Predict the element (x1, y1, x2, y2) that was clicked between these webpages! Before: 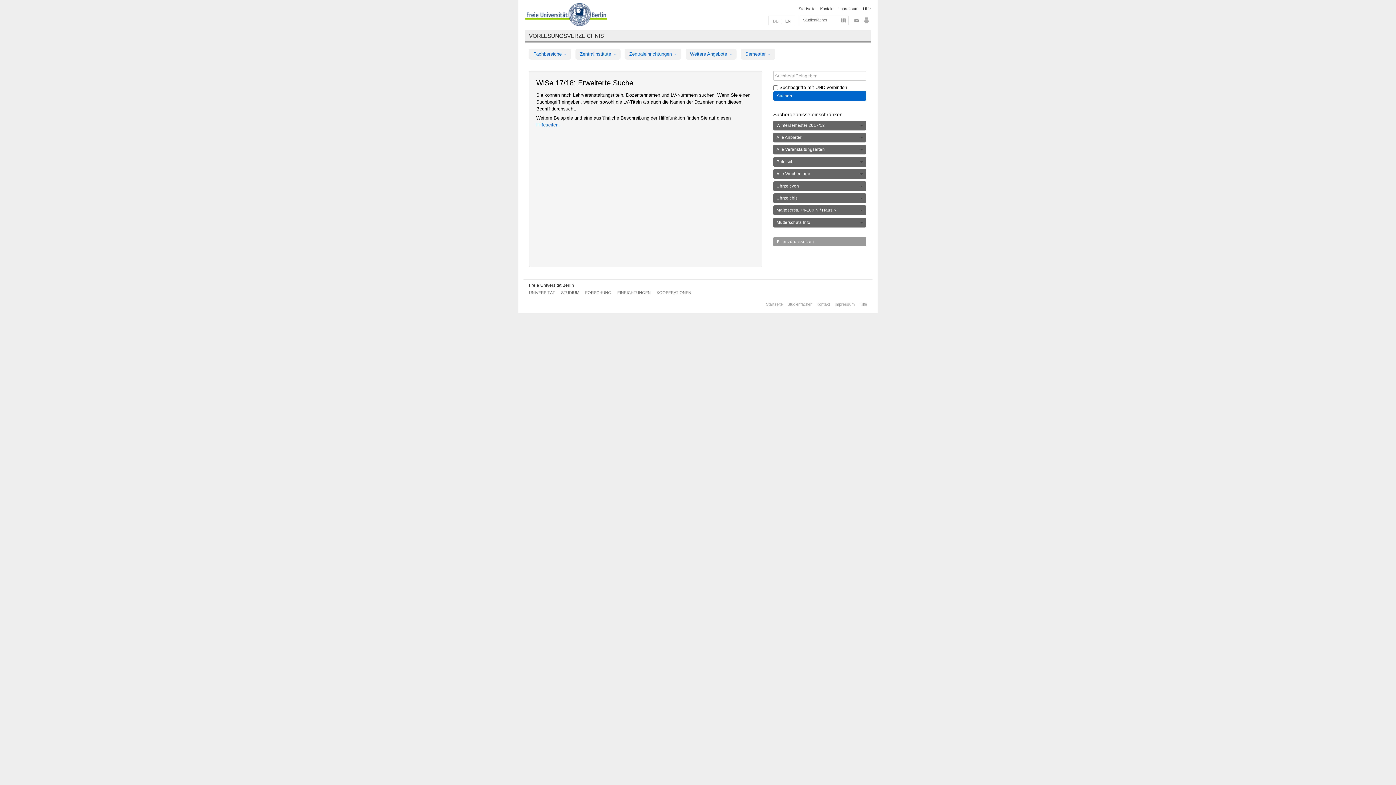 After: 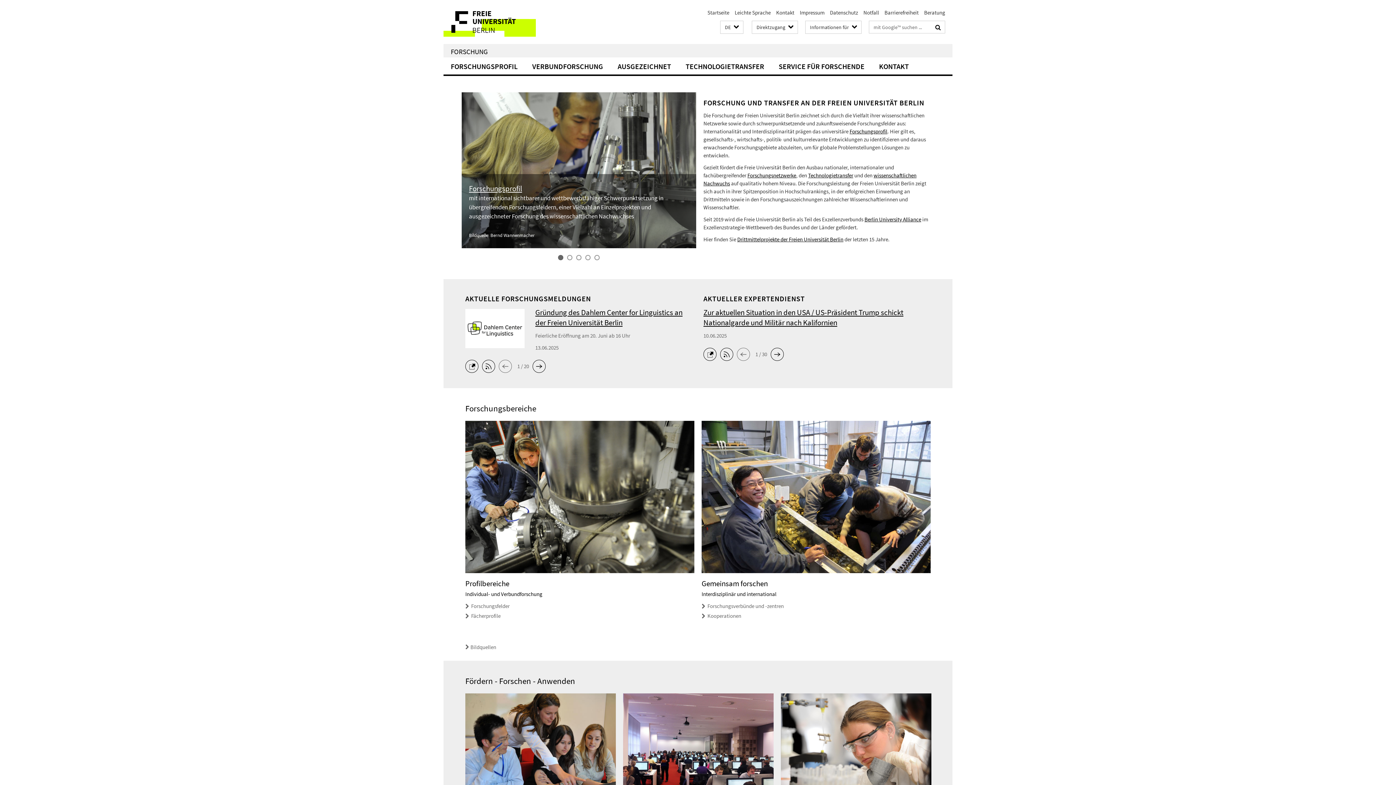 Action: bbox: (585, 290, 611, 294) label: FORSCHUNG